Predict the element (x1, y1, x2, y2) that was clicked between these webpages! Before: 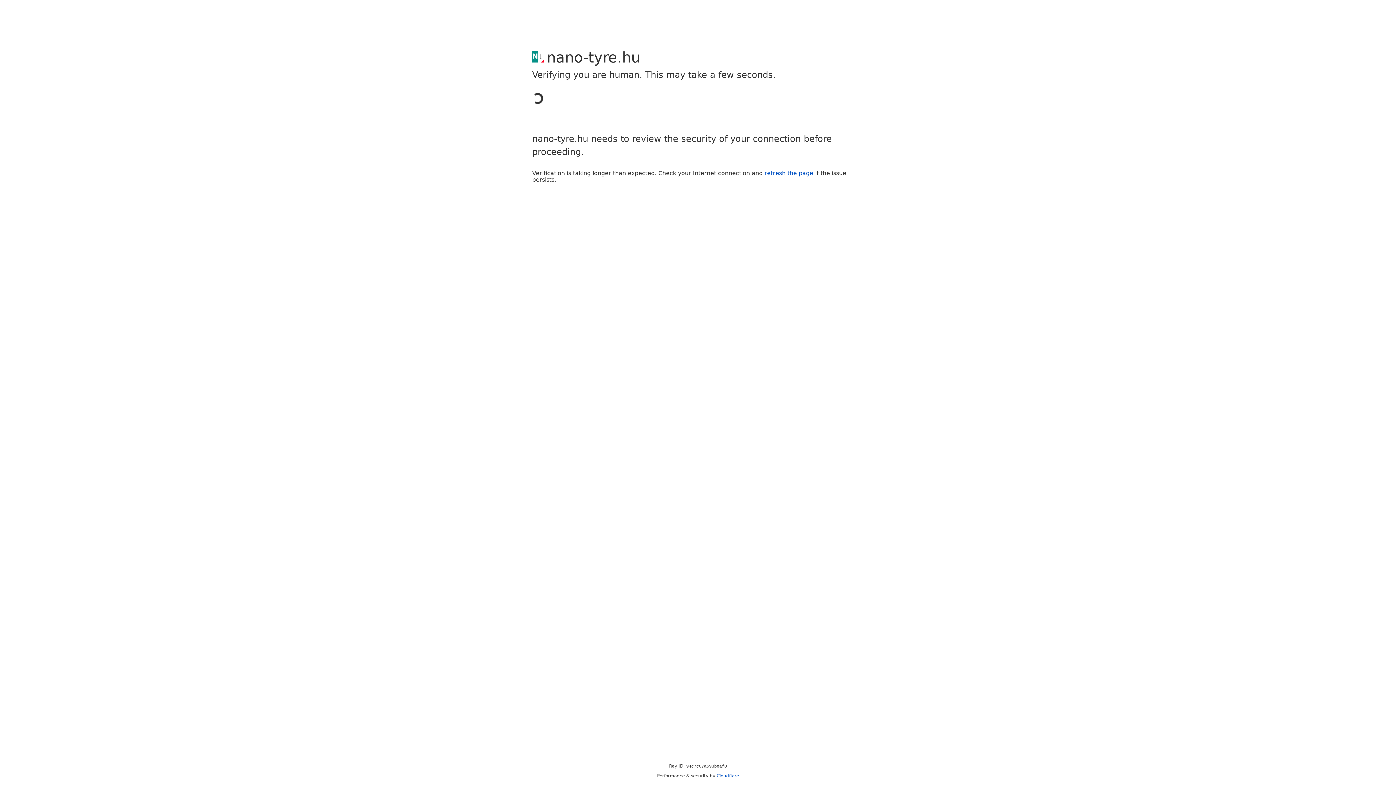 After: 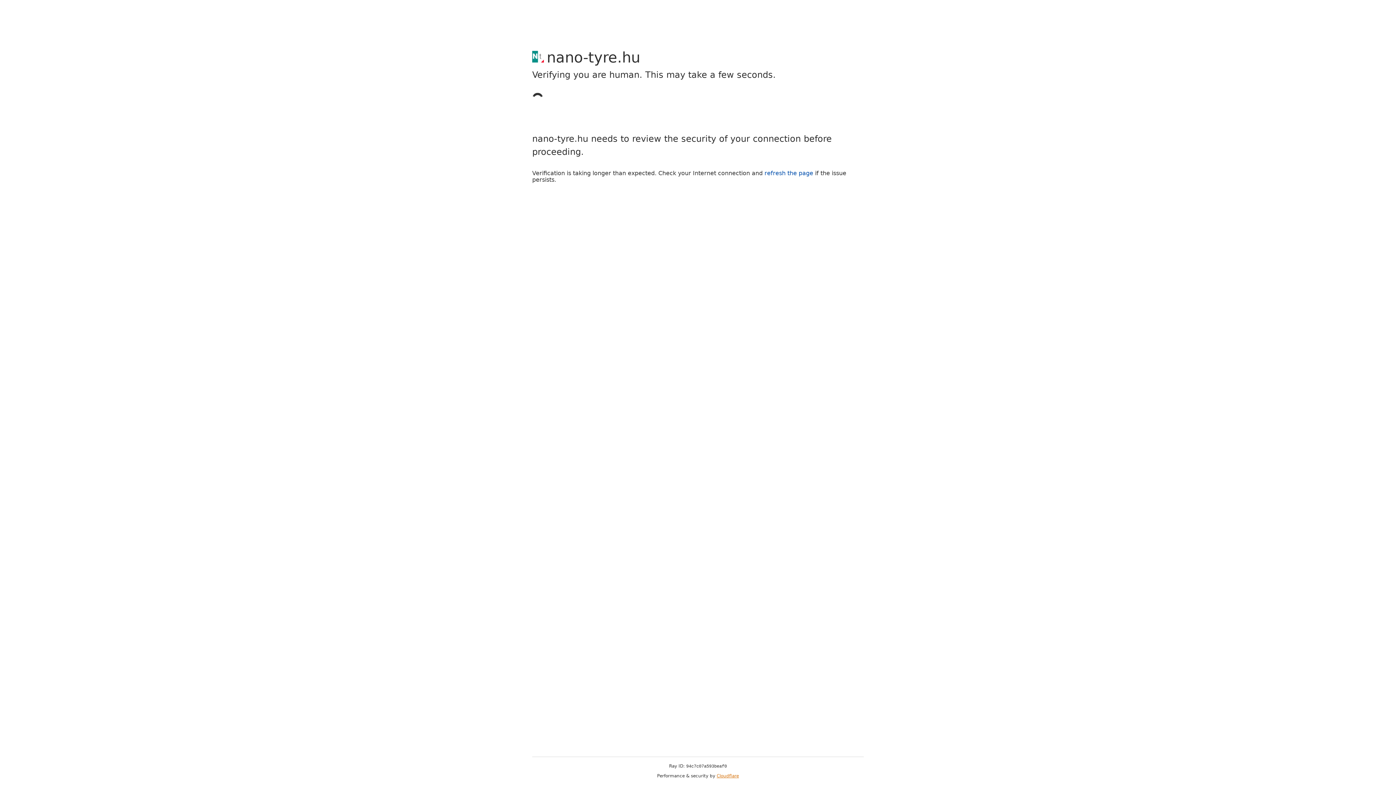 Action: label: Cloudflare bbox: (716, 773, 739, 778)